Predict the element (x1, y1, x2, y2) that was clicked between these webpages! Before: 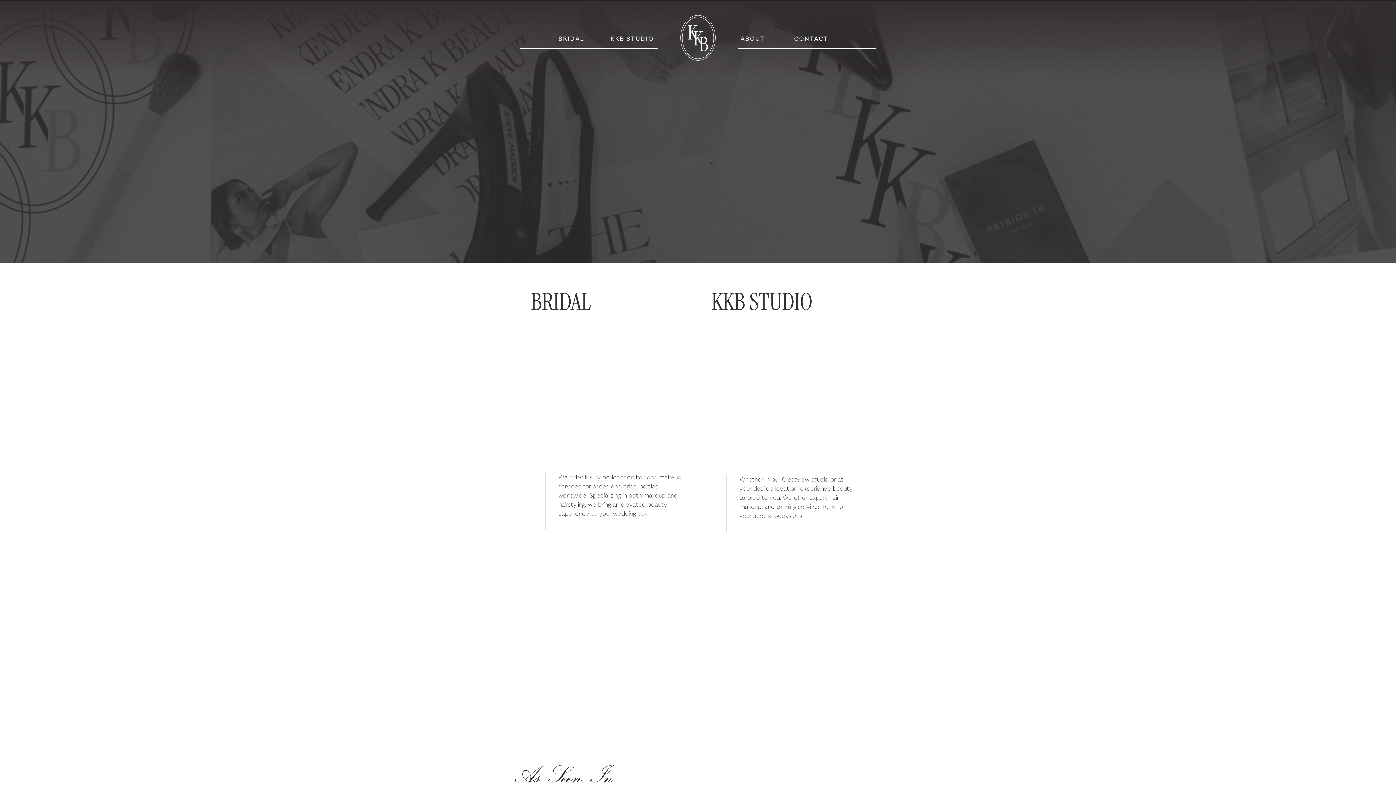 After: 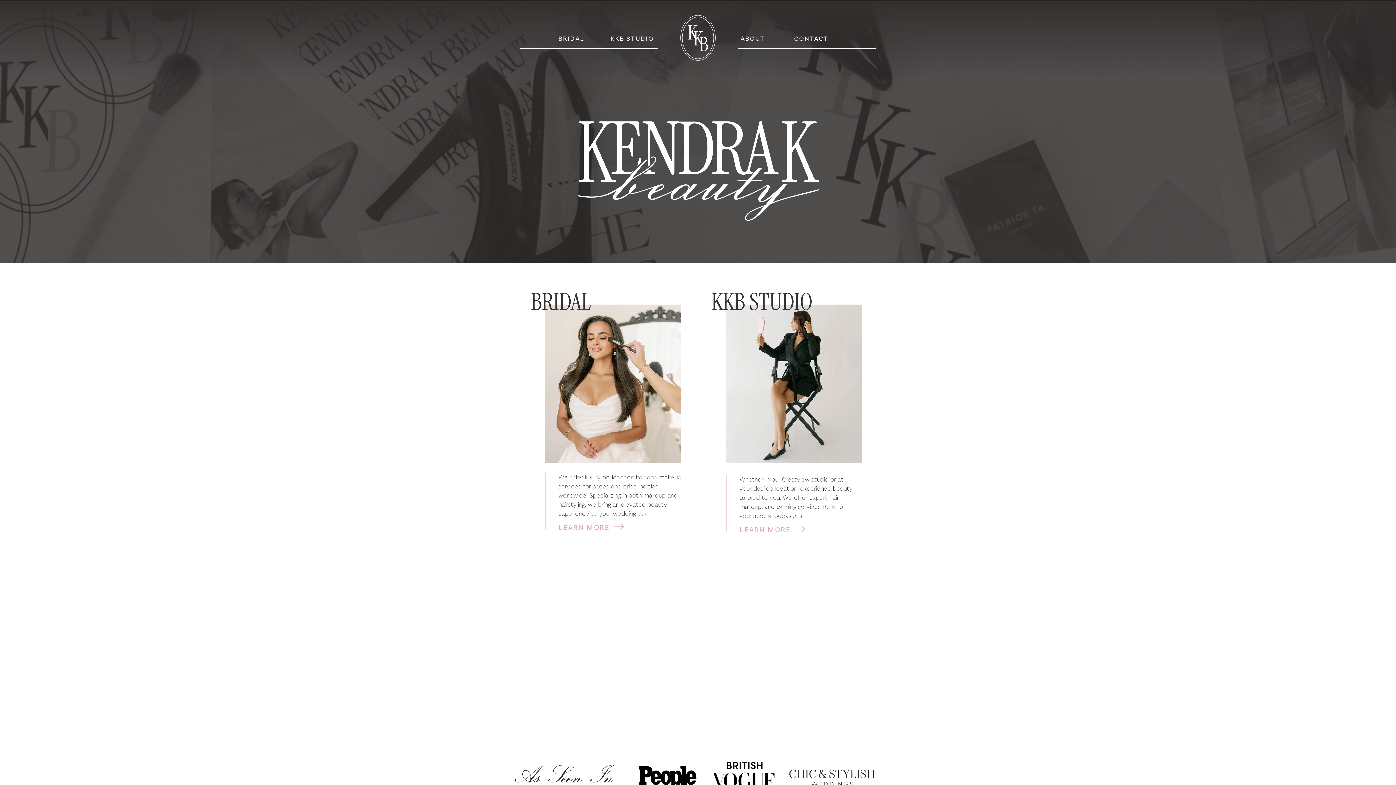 Action: bbox: (677, 13, 719, 62)